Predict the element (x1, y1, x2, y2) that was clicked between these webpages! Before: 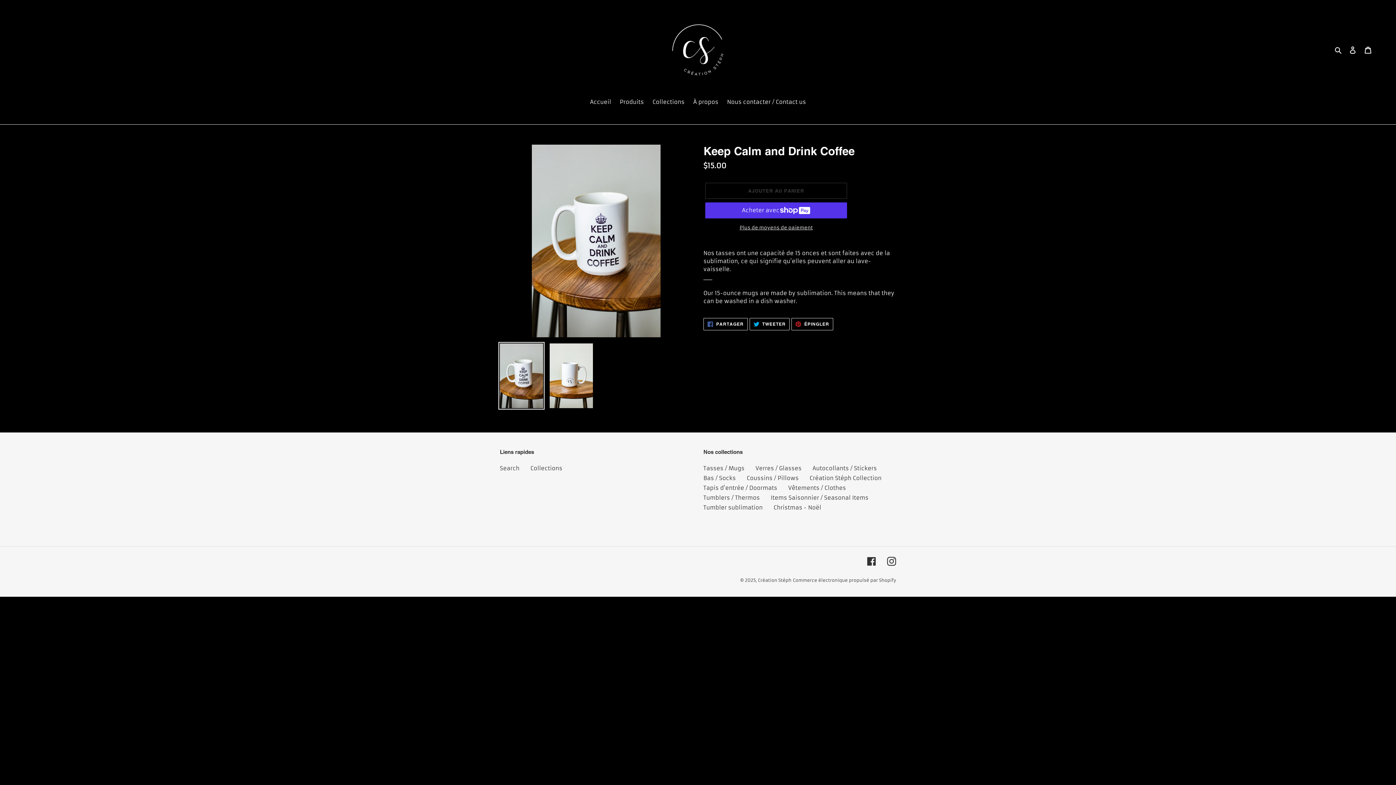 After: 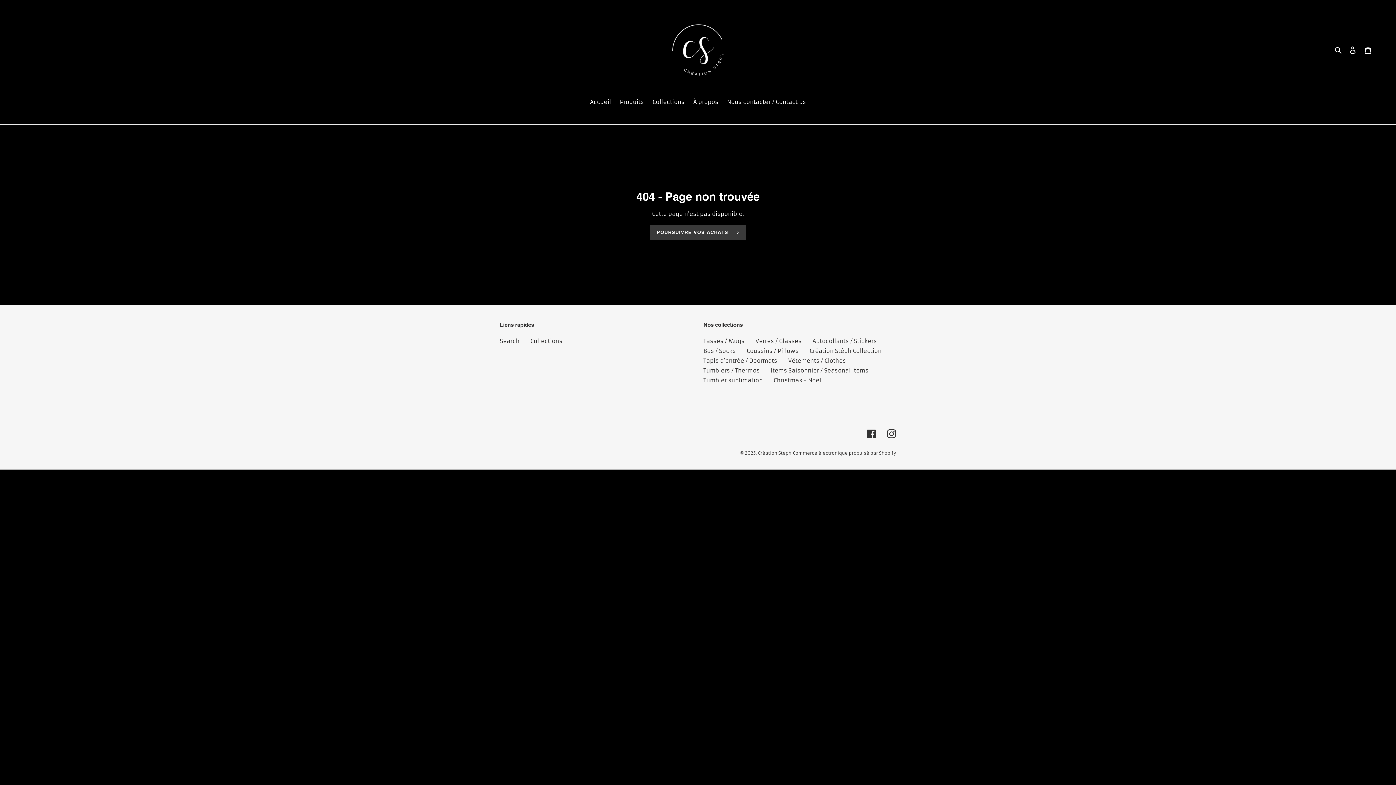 Action: bbox: (773, 504, 821, 511) label: Christmas - Noël